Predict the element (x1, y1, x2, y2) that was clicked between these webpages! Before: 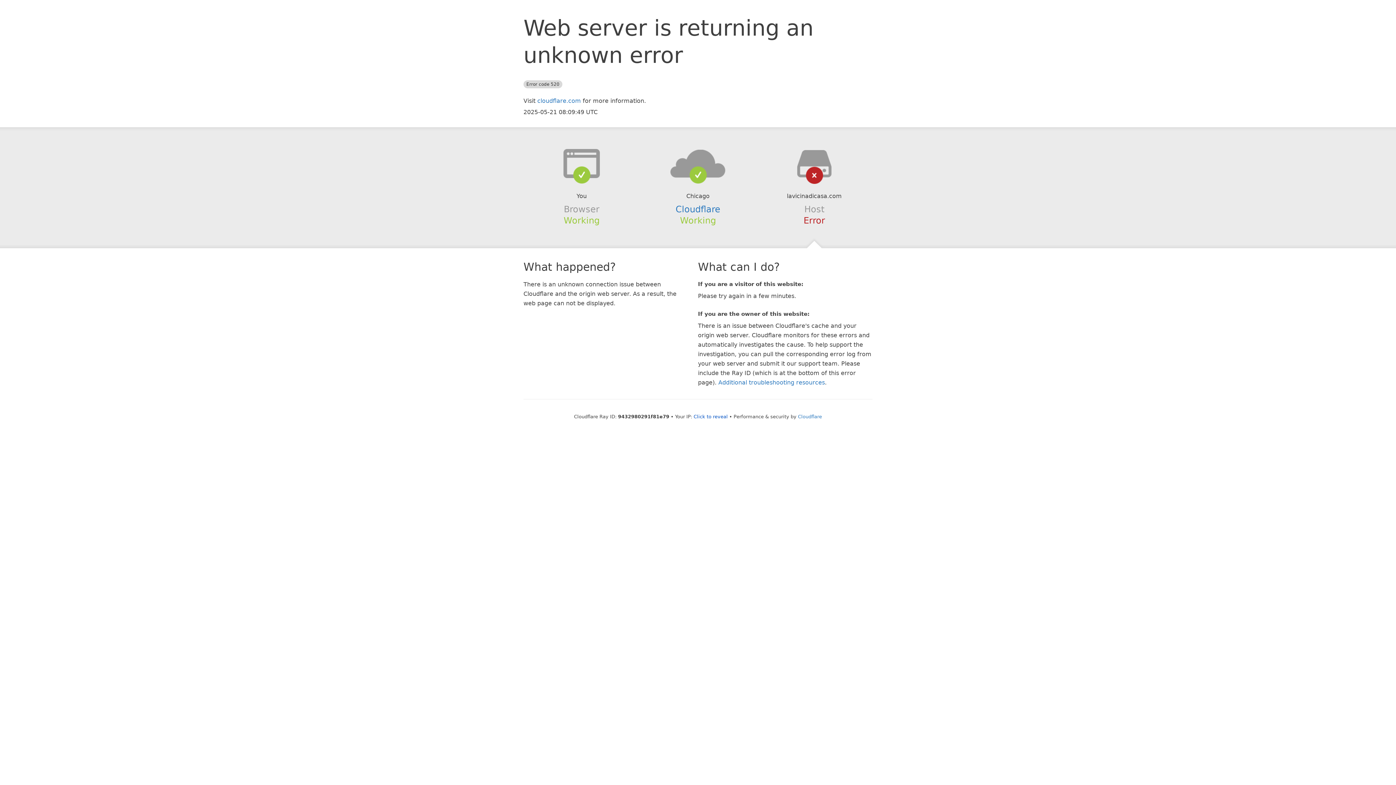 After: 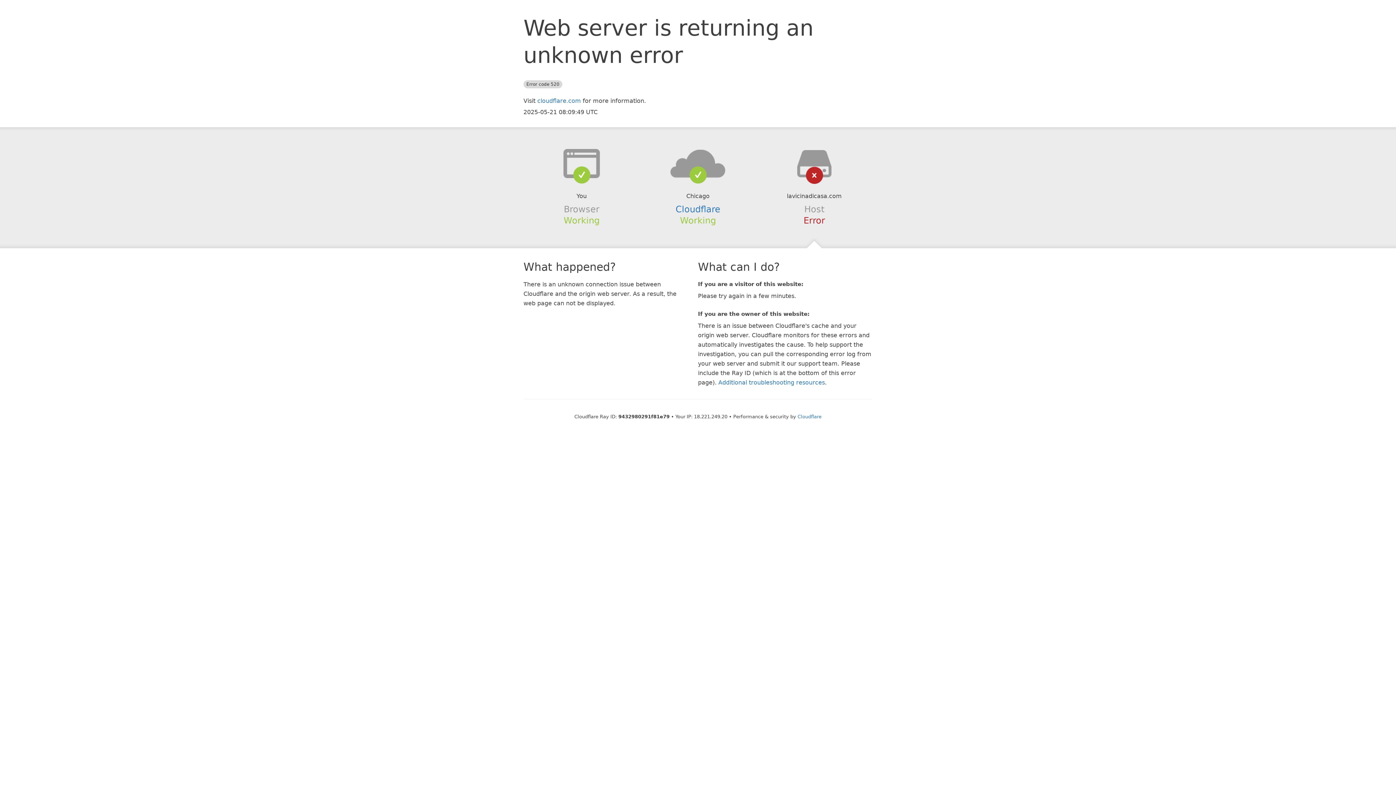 Action: bbox: (693, 414, 728, 419) label: Click to reveal